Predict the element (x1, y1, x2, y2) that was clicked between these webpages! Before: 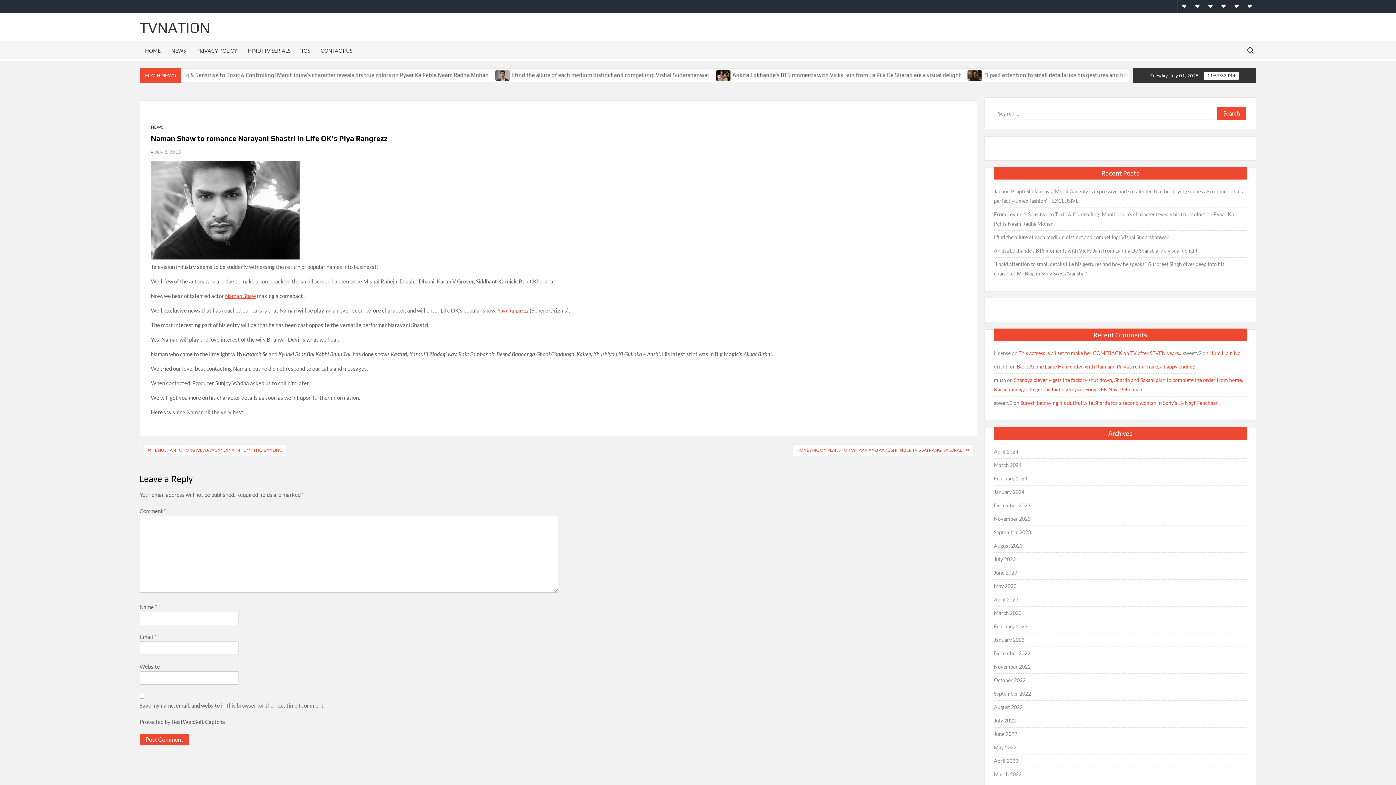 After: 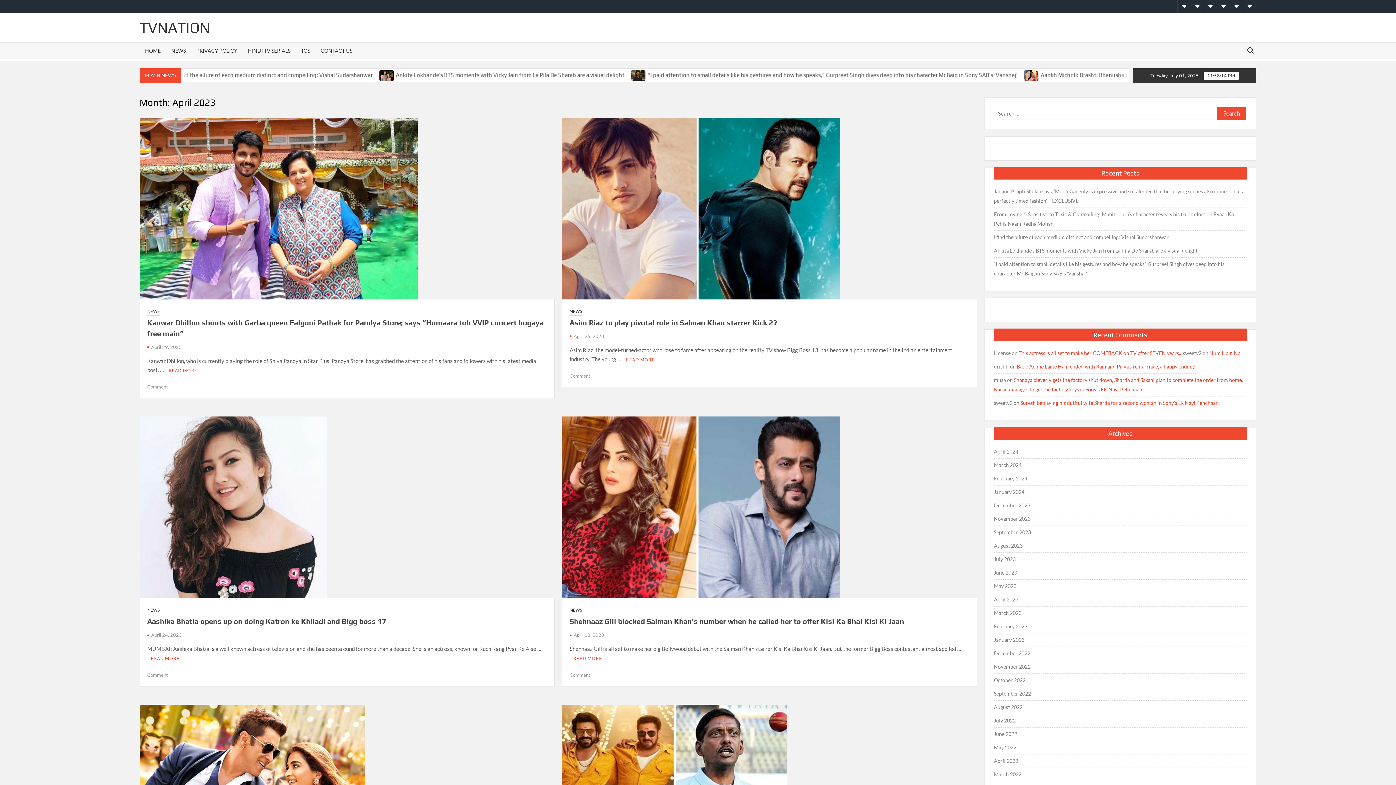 Action: bbox: (994, 595, 1018, 604) label: April 2023